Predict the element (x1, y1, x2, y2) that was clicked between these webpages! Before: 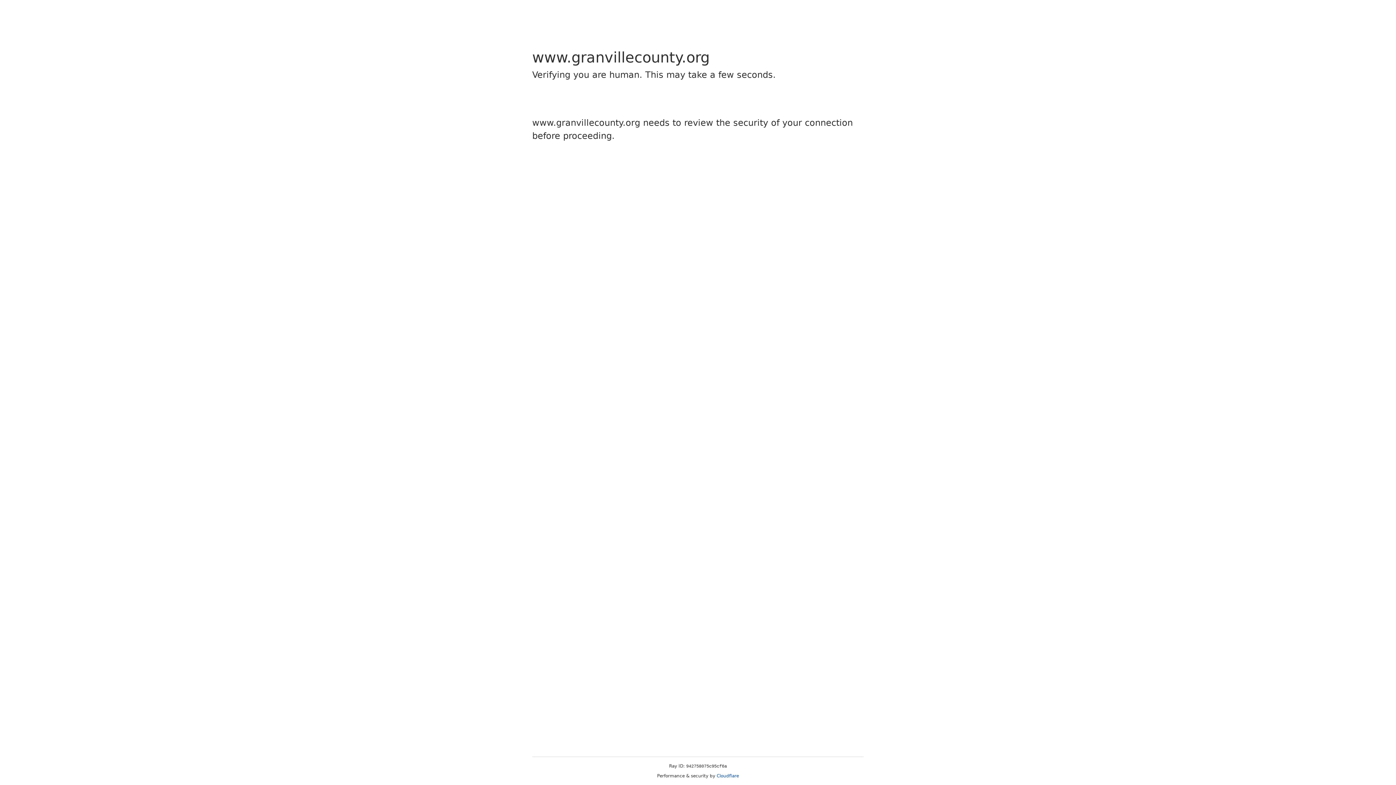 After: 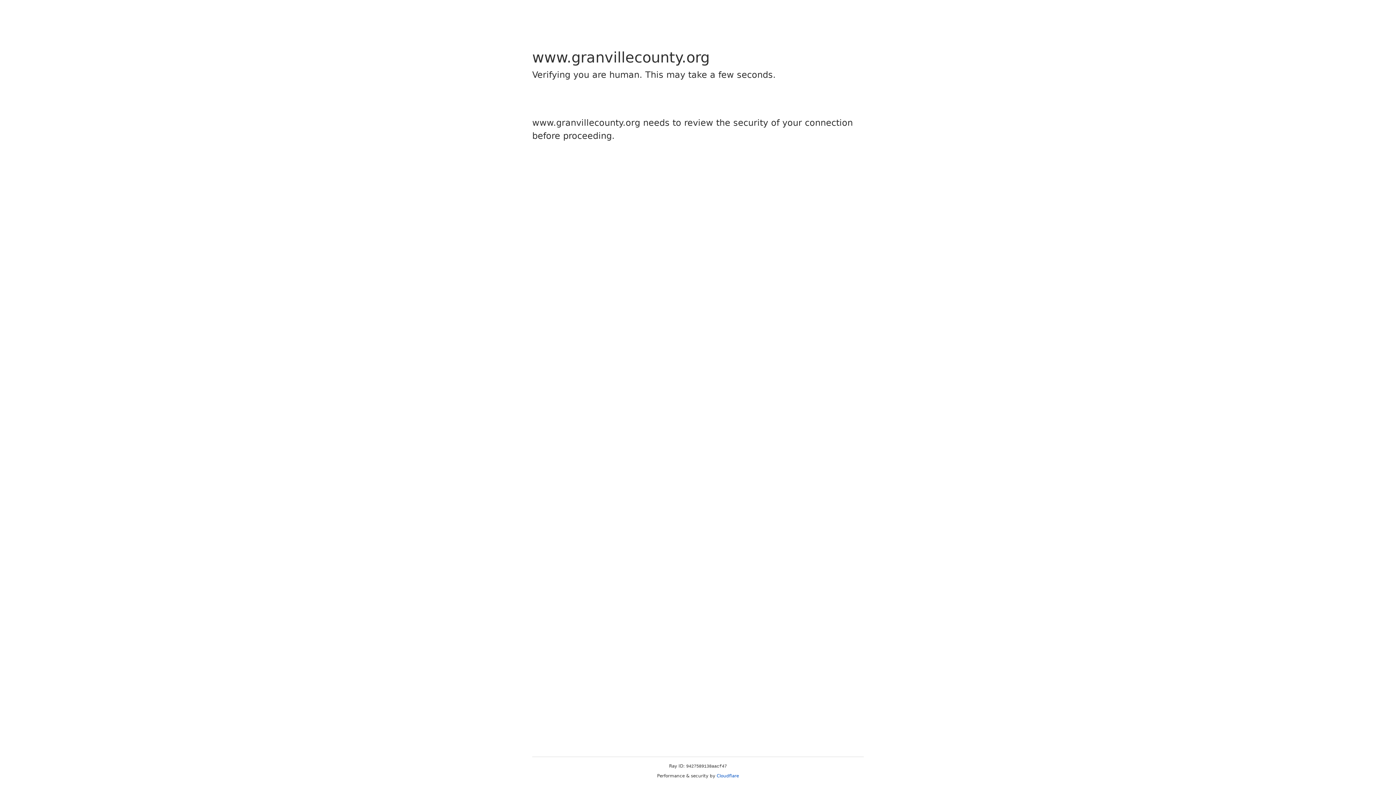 Action: bbox: (716, 773, 739, 778) label: Cloudflare